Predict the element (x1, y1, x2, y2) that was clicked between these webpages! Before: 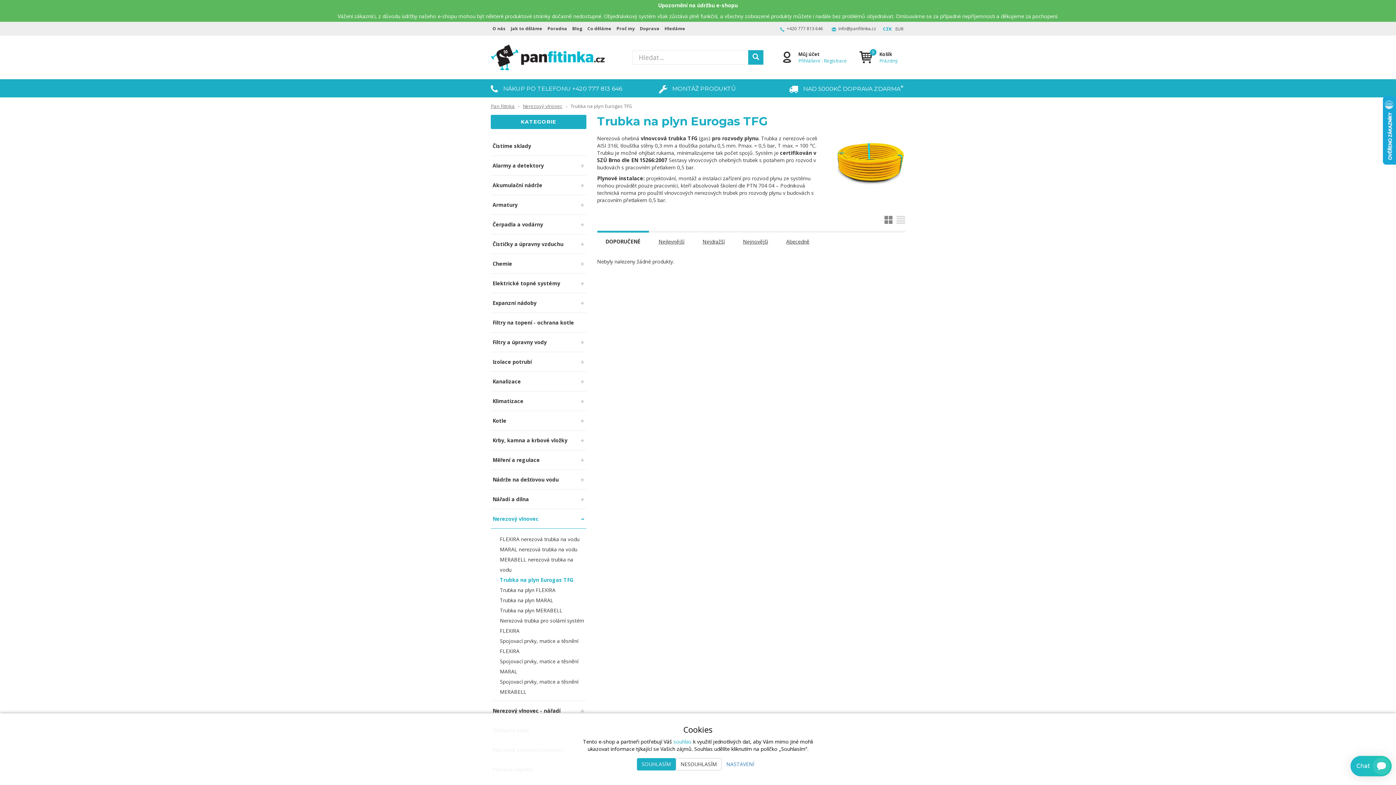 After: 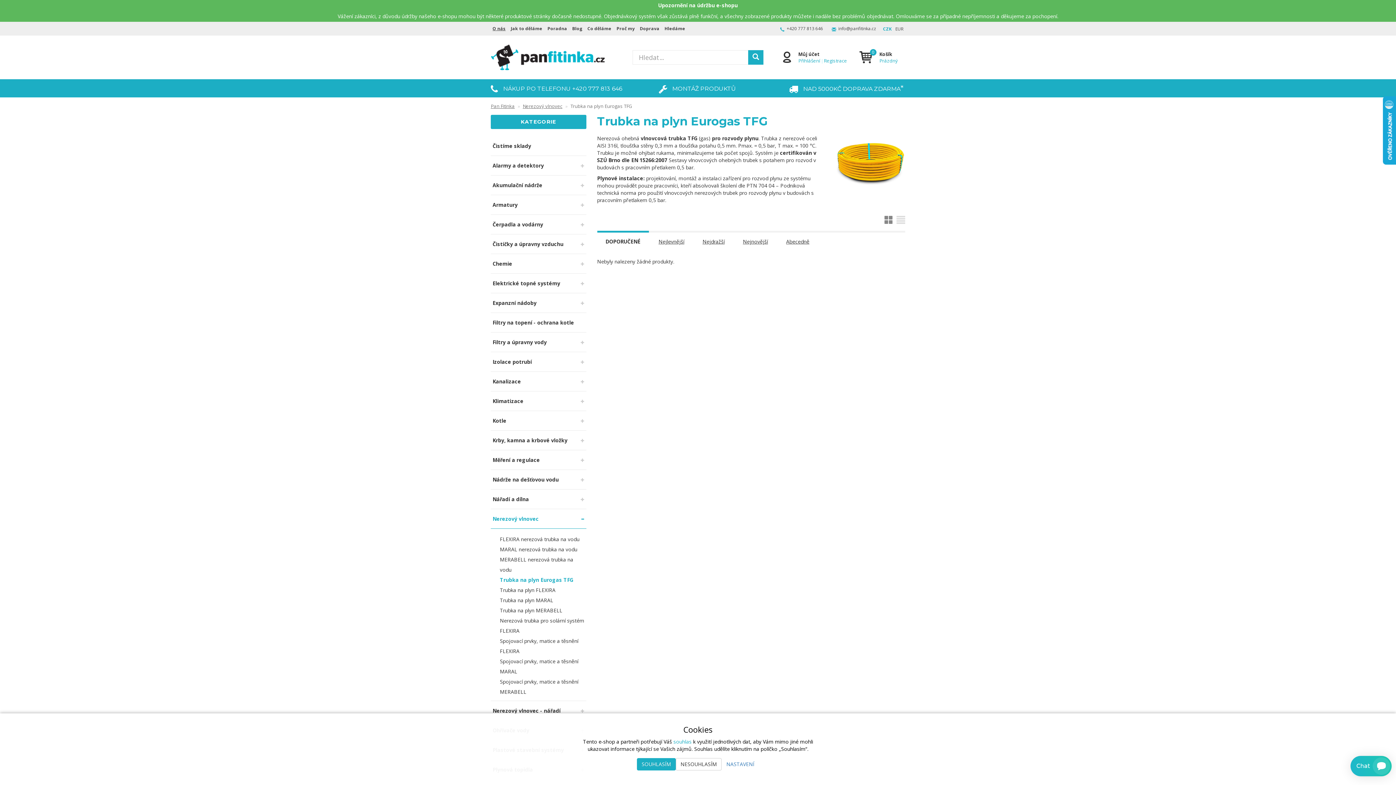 Action: bbox: (490, 21, 507, 35) label: O nás